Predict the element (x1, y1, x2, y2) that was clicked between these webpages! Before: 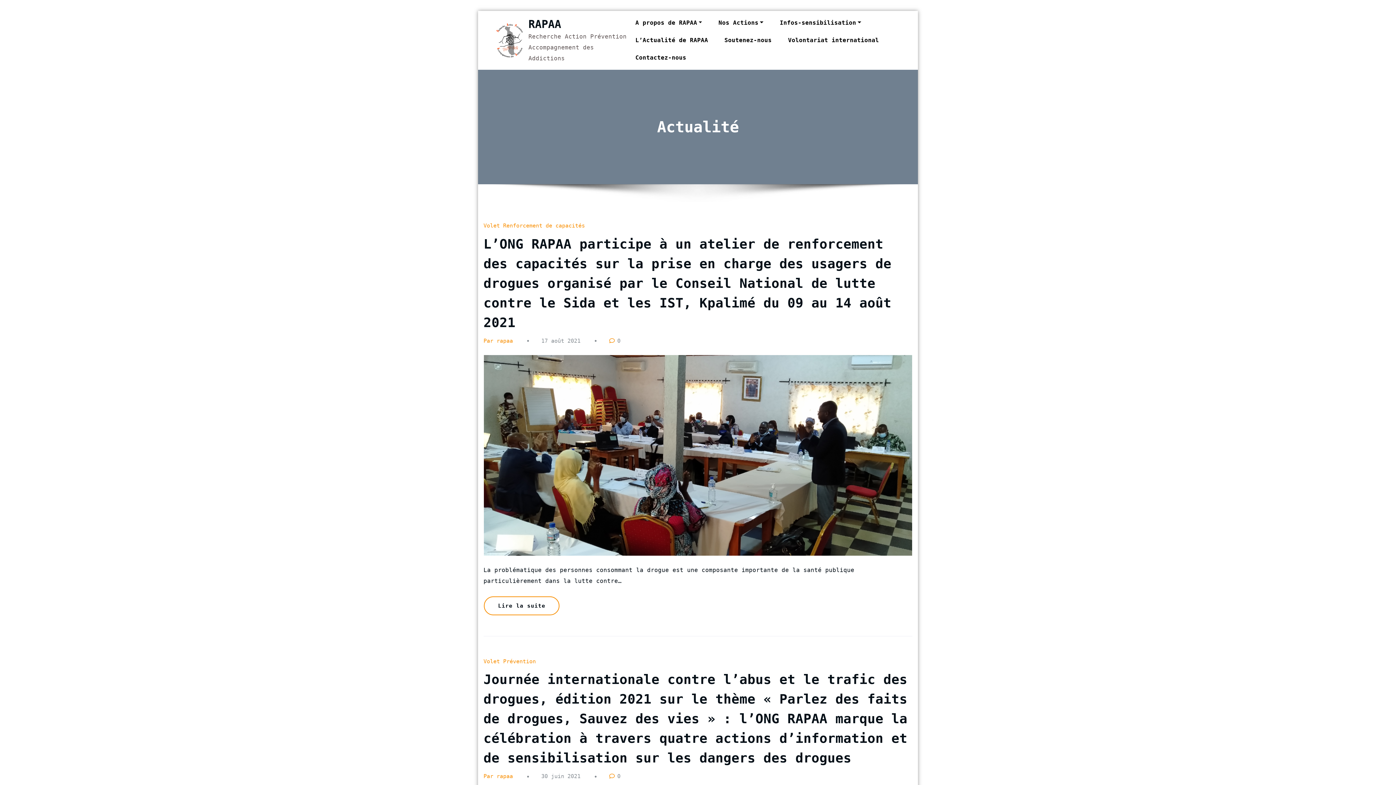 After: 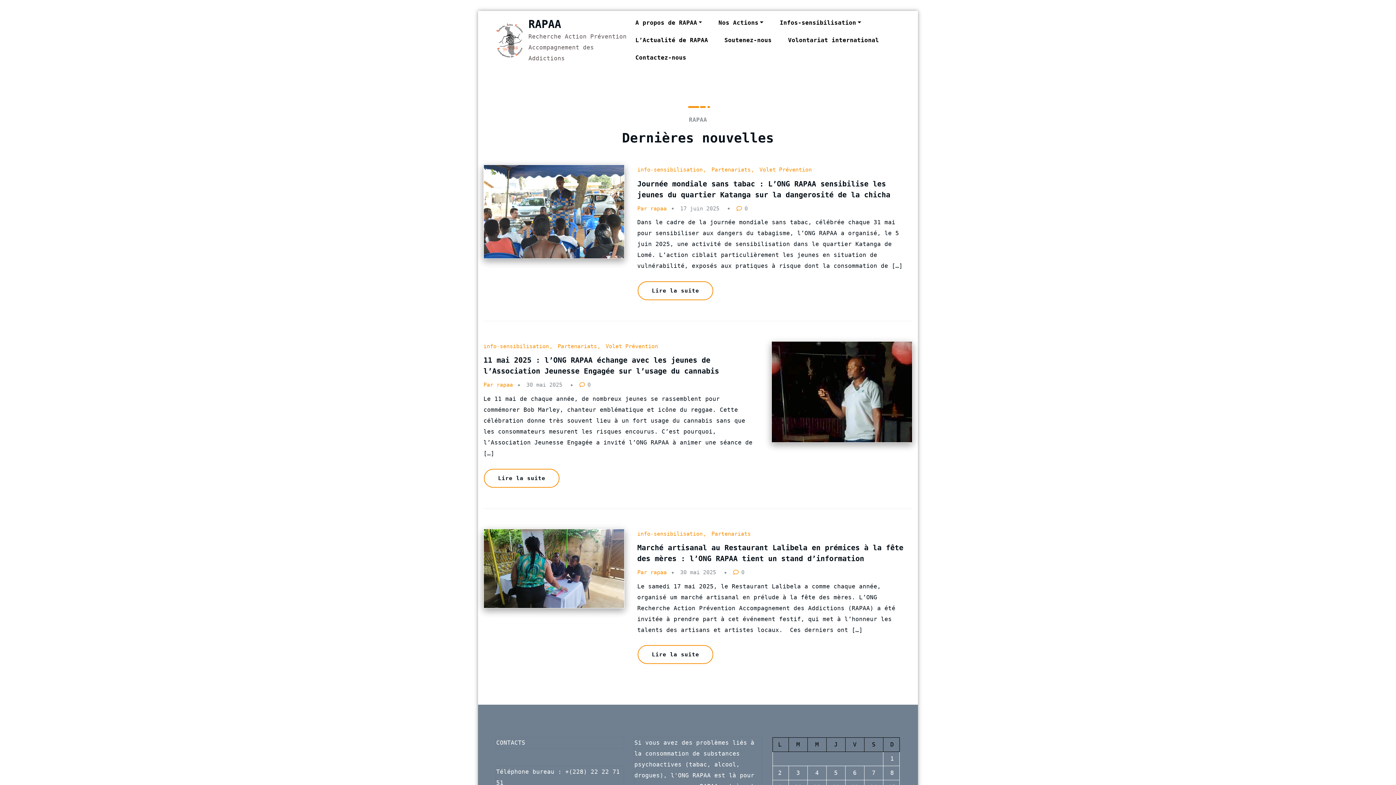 Action: label: RAPAA bbox: (528, 17, 561, 30)